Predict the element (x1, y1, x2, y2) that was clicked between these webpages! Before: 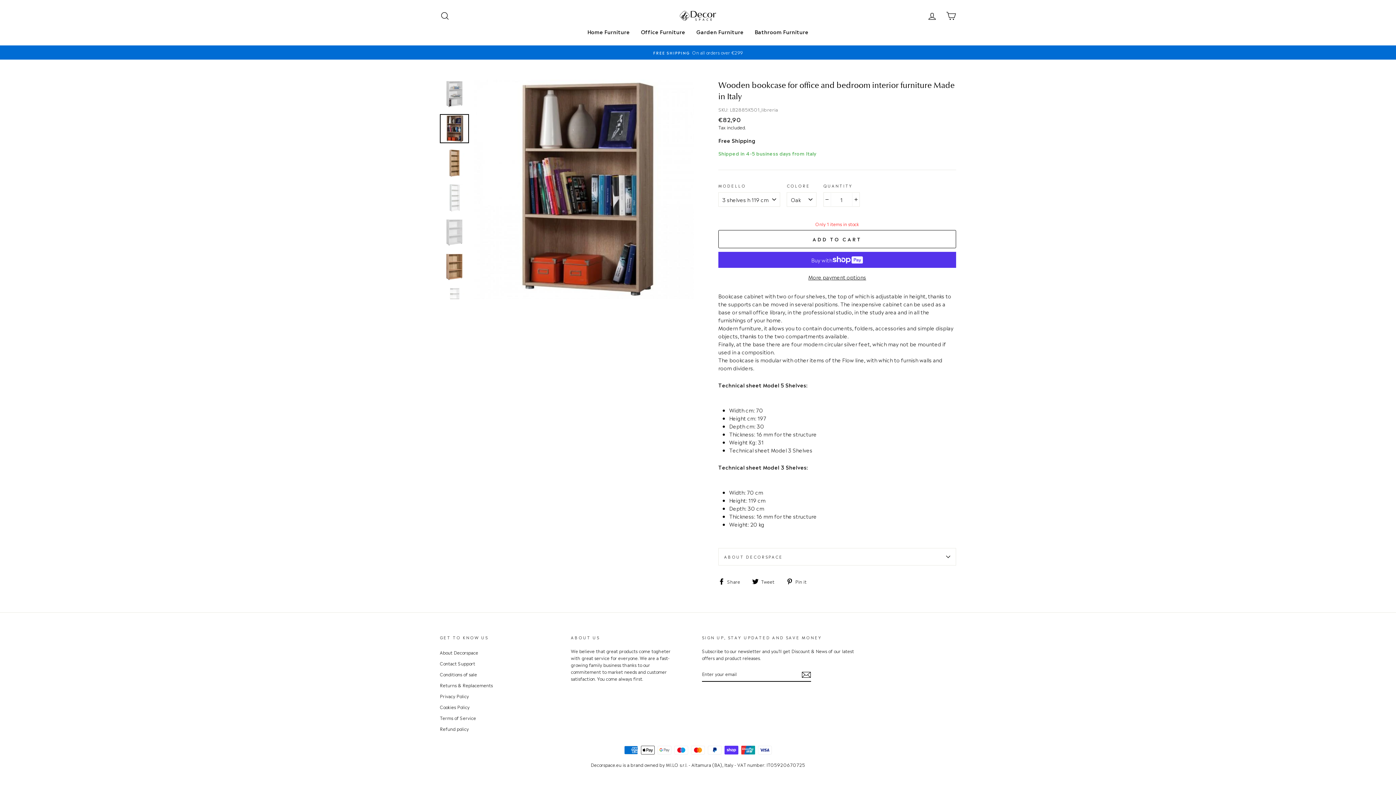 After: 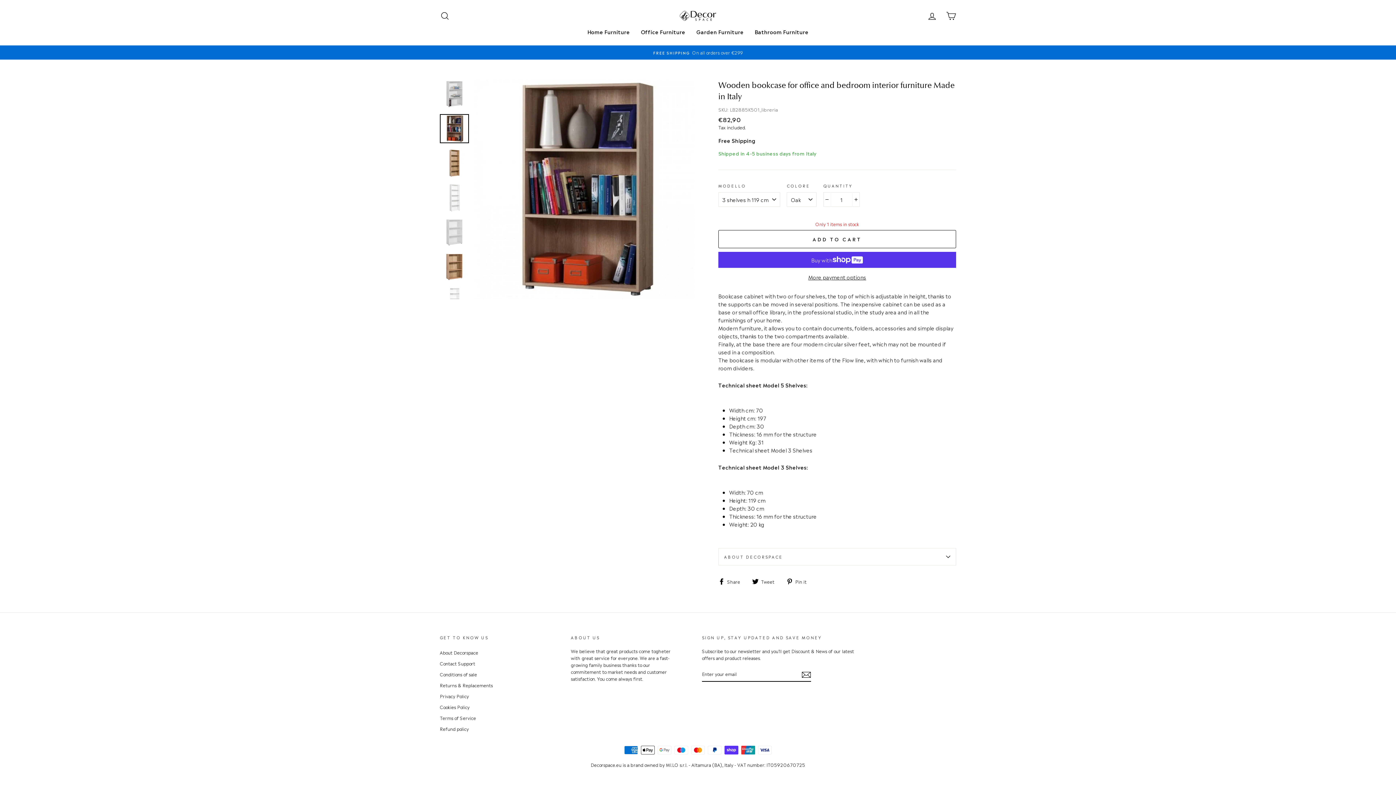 Action: bbox: (786, 576, 812, 585) label:  Pin it
Pin on Pinterest